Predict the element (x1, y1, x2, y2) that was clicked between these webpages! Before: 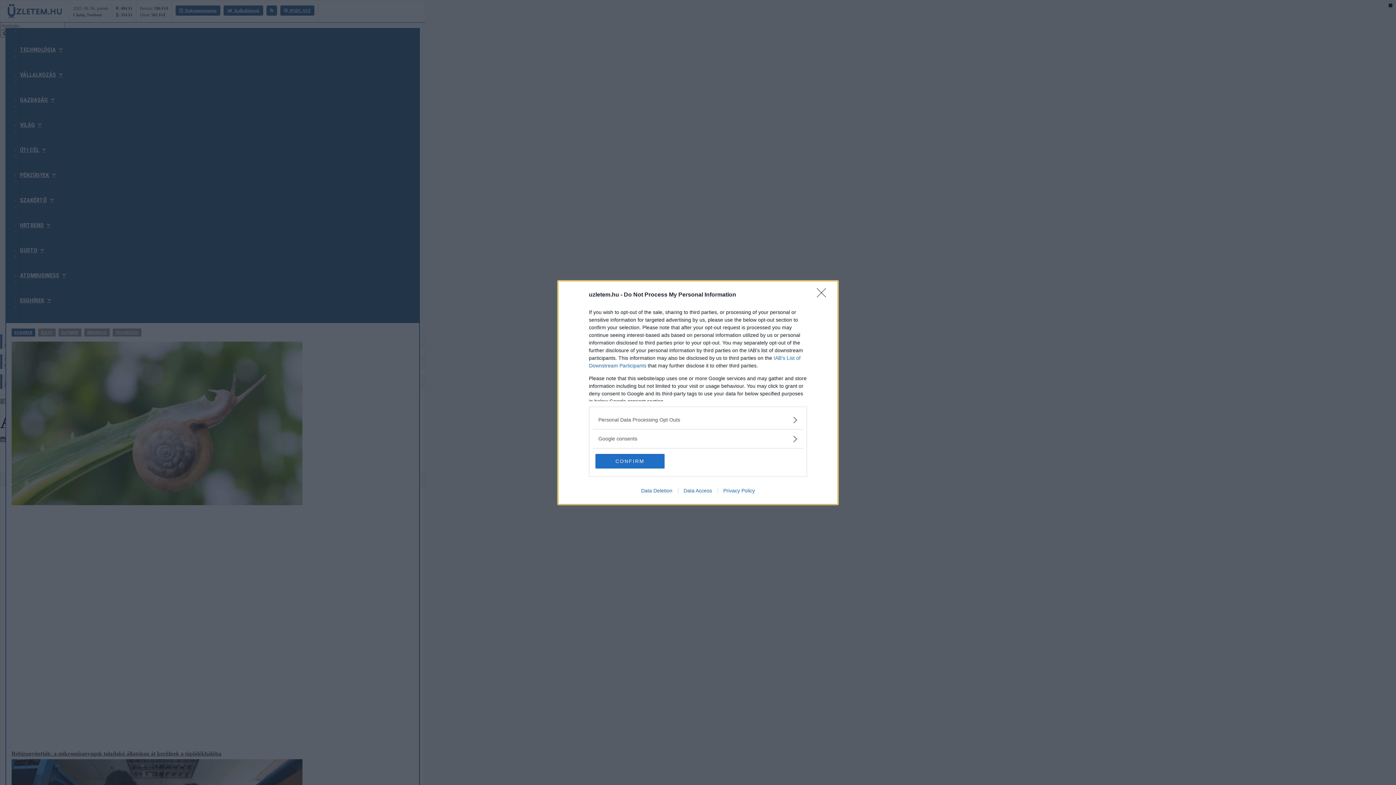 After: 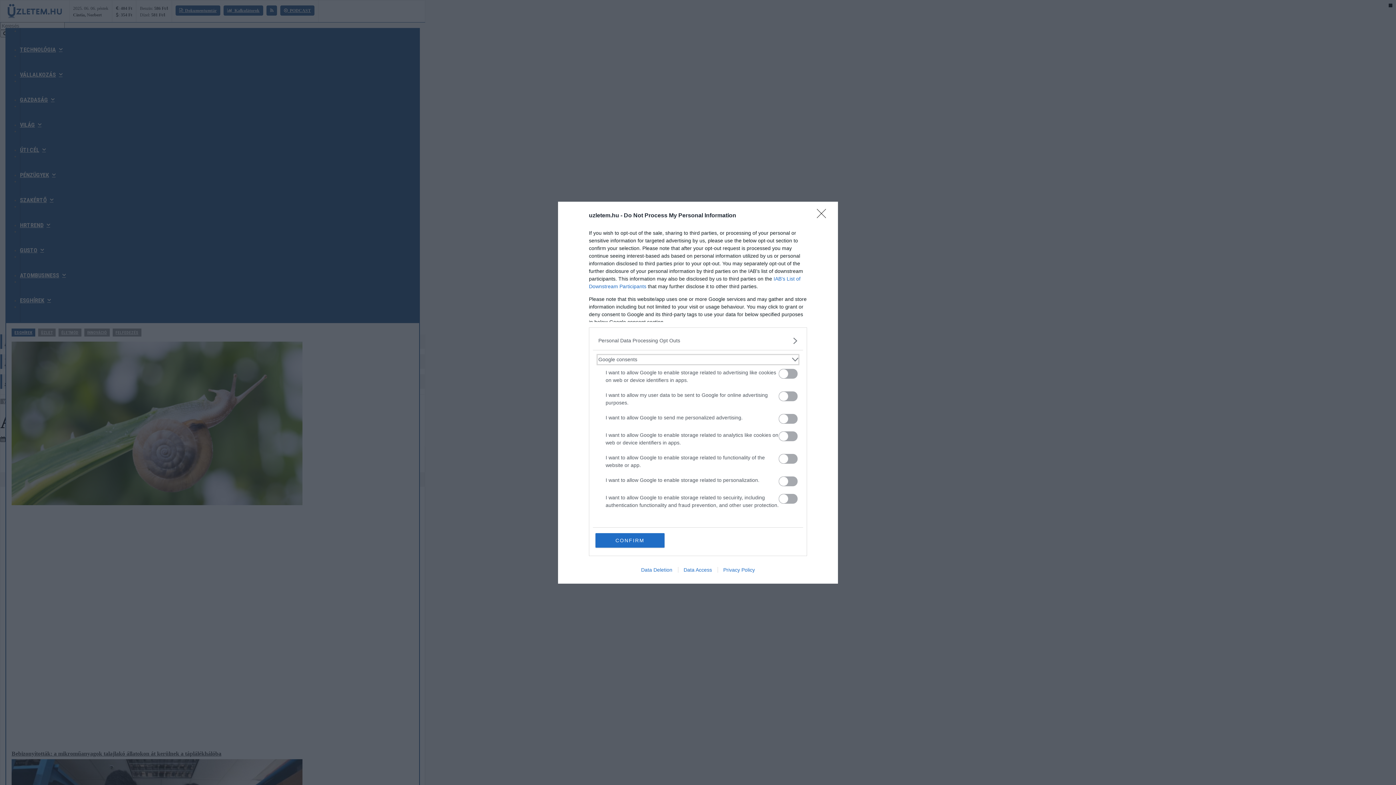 Action: bbox: (598, 435, 797, 442) label: Google consents